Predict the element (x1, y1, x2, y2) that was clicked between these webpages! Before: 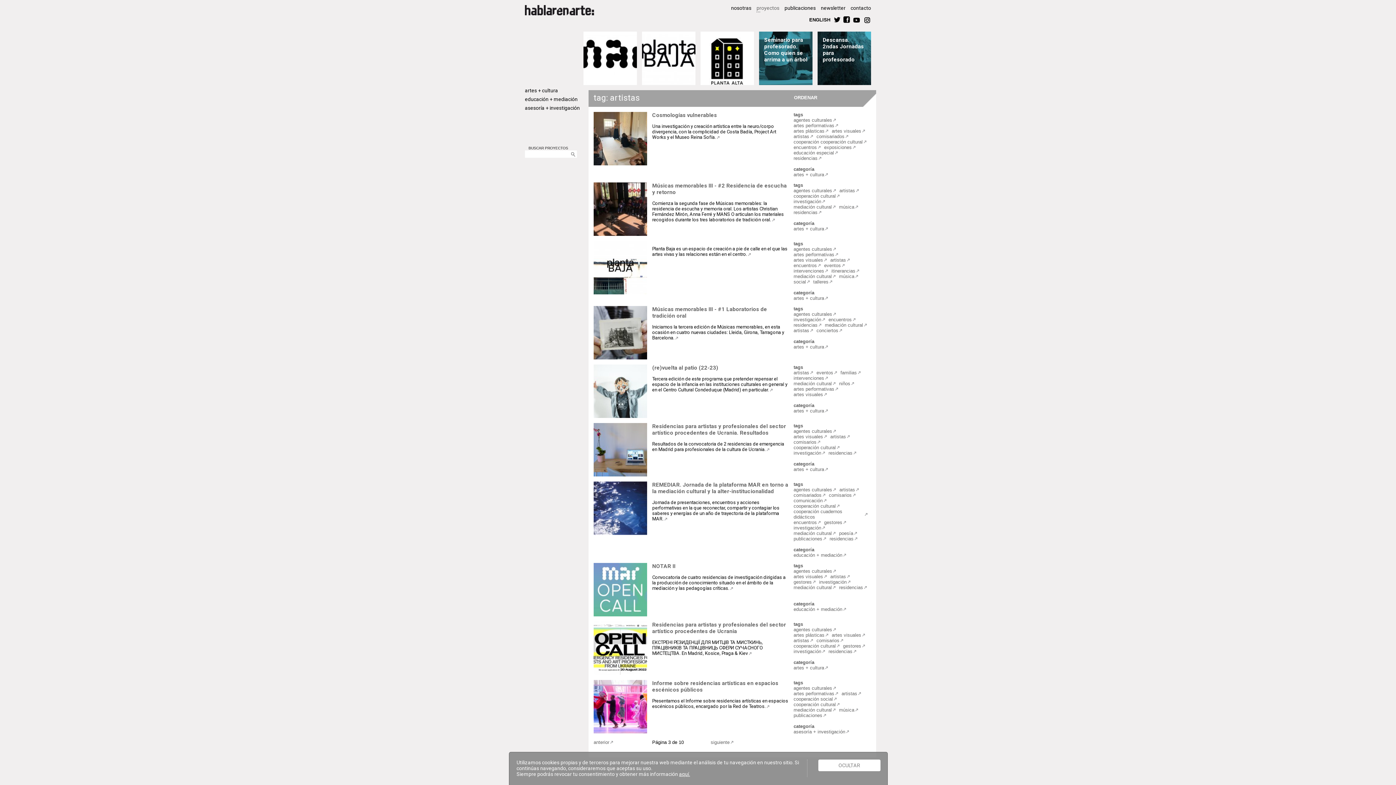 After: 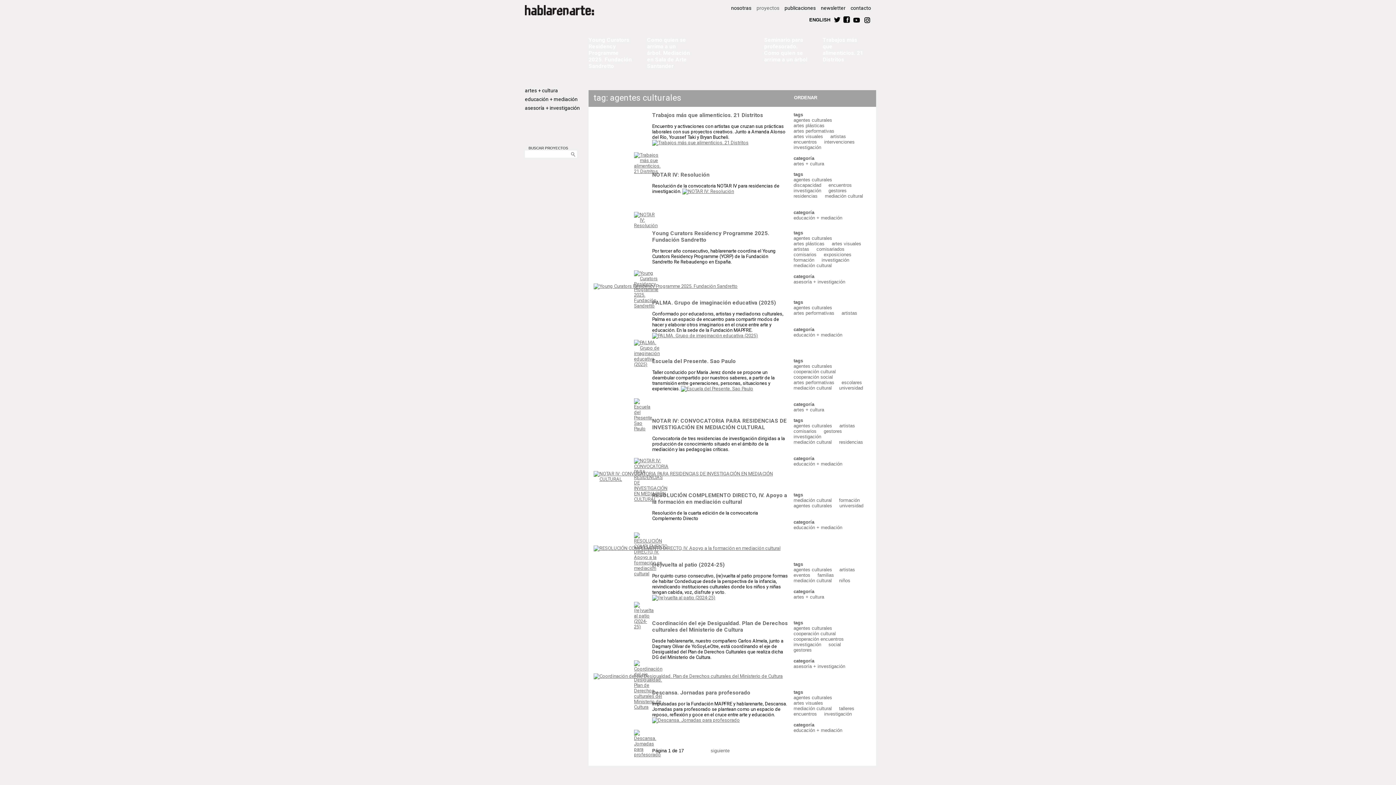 Action: label: agentes culturales bbox: (793, 627, 836, 632)